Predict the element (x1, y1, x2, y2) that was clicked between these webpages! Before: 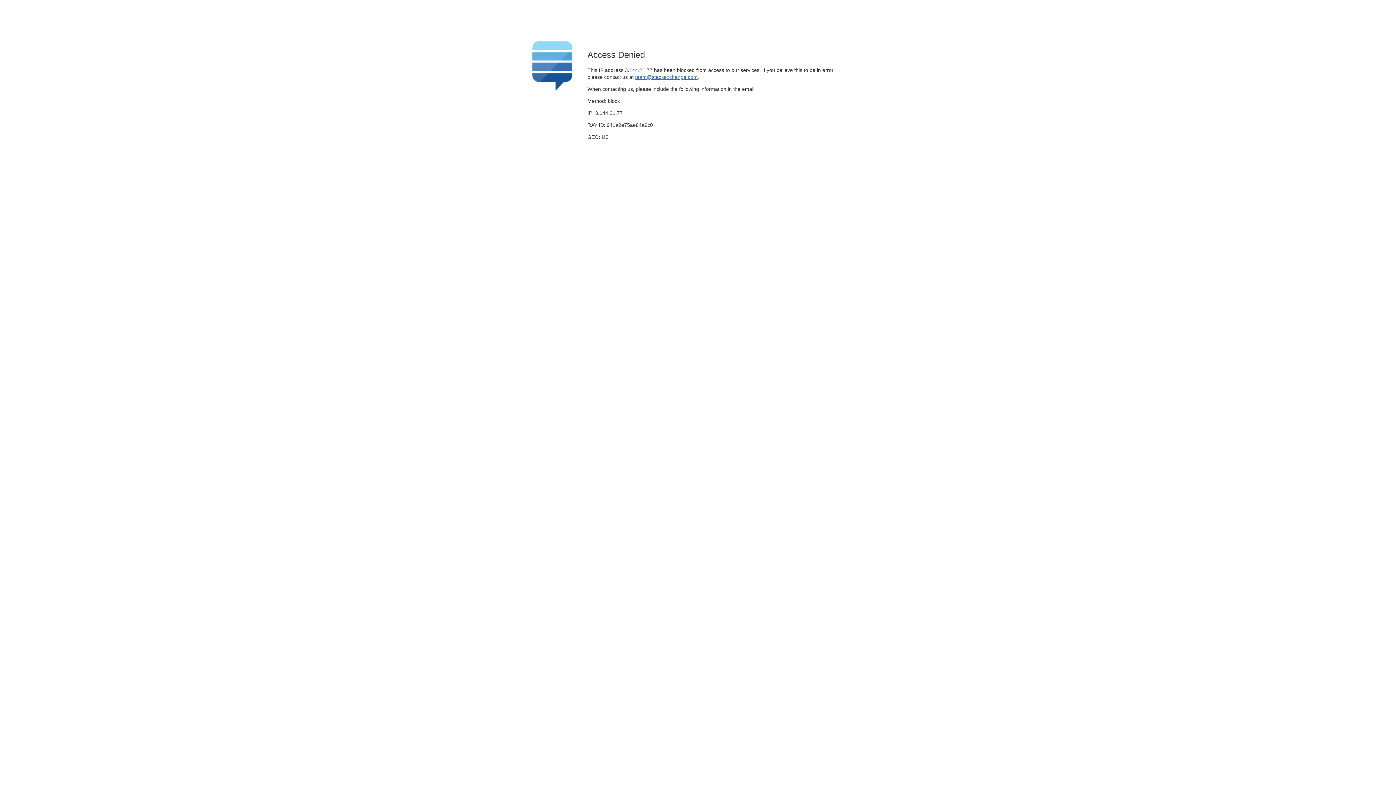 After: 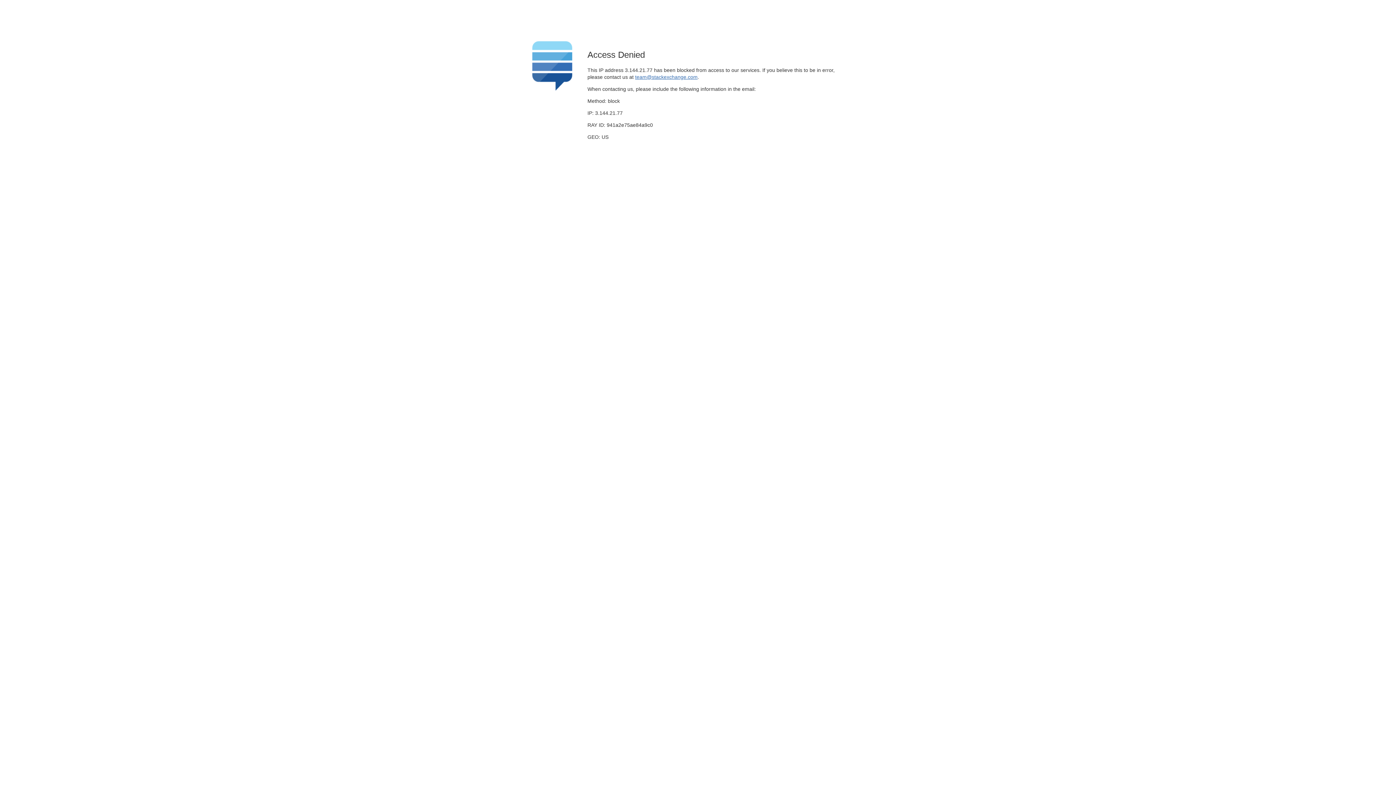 Action: bbox: (635, 74, 697, 79) label: team@stackexchange.com